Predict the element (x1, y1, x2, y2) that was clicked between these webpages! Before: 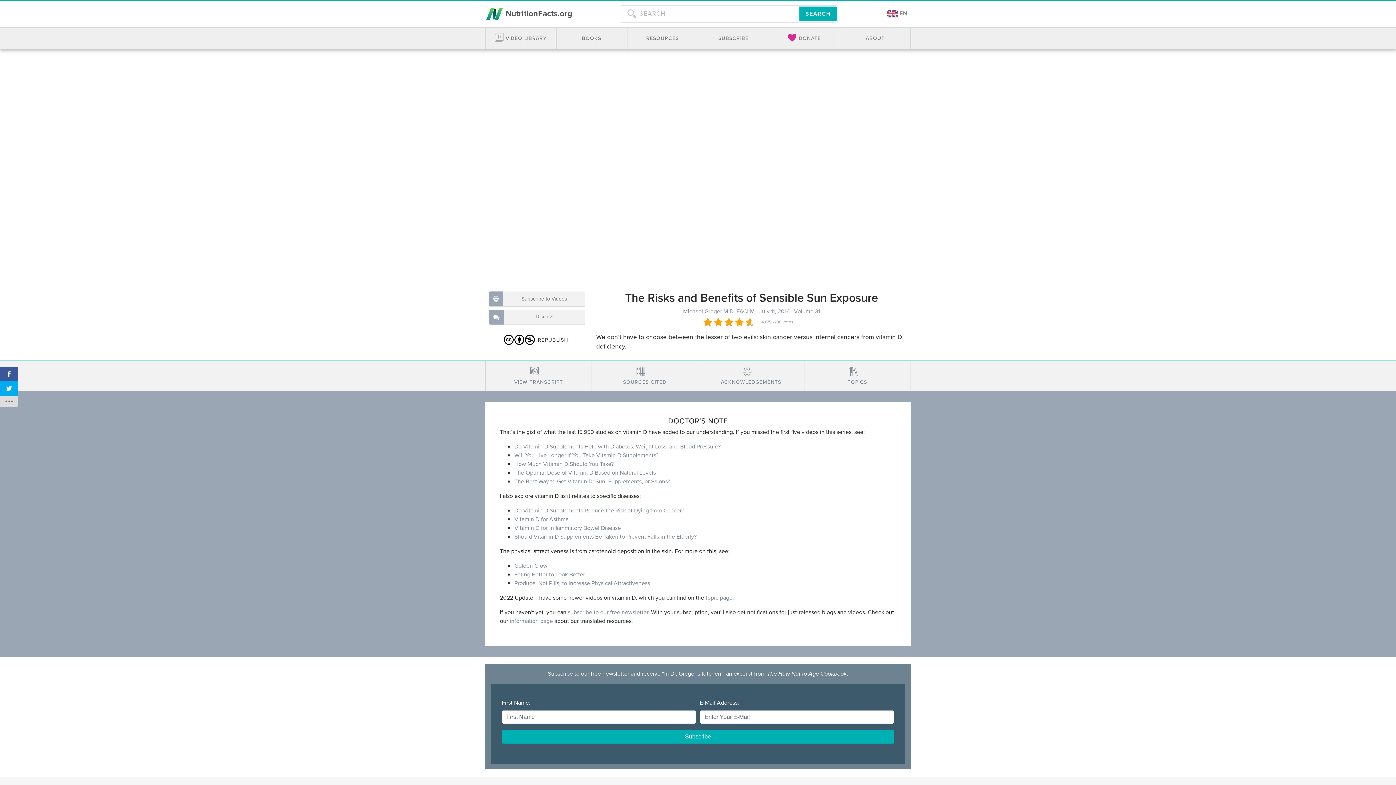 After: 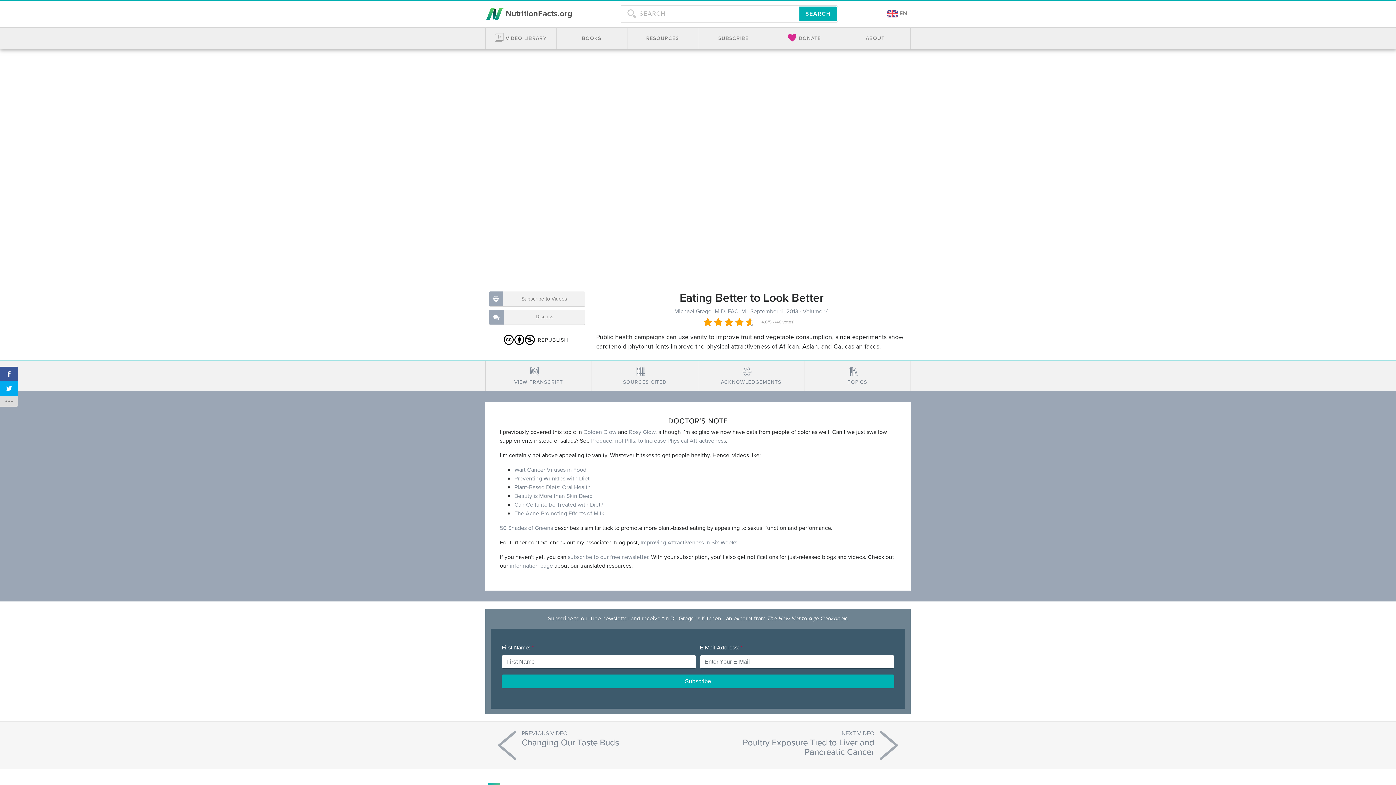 Action: label: Eating Better to Look Better bbox: (514, 570, 585, 578)